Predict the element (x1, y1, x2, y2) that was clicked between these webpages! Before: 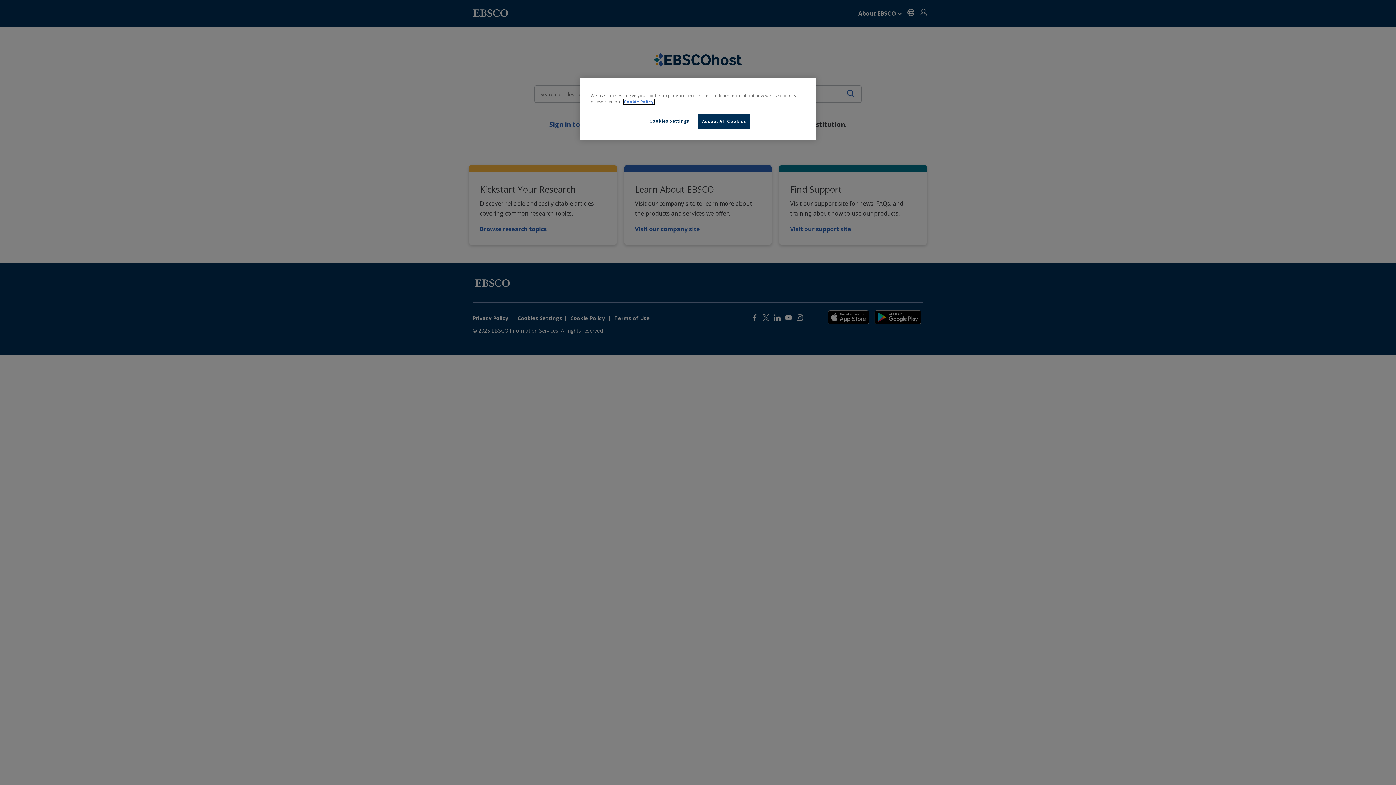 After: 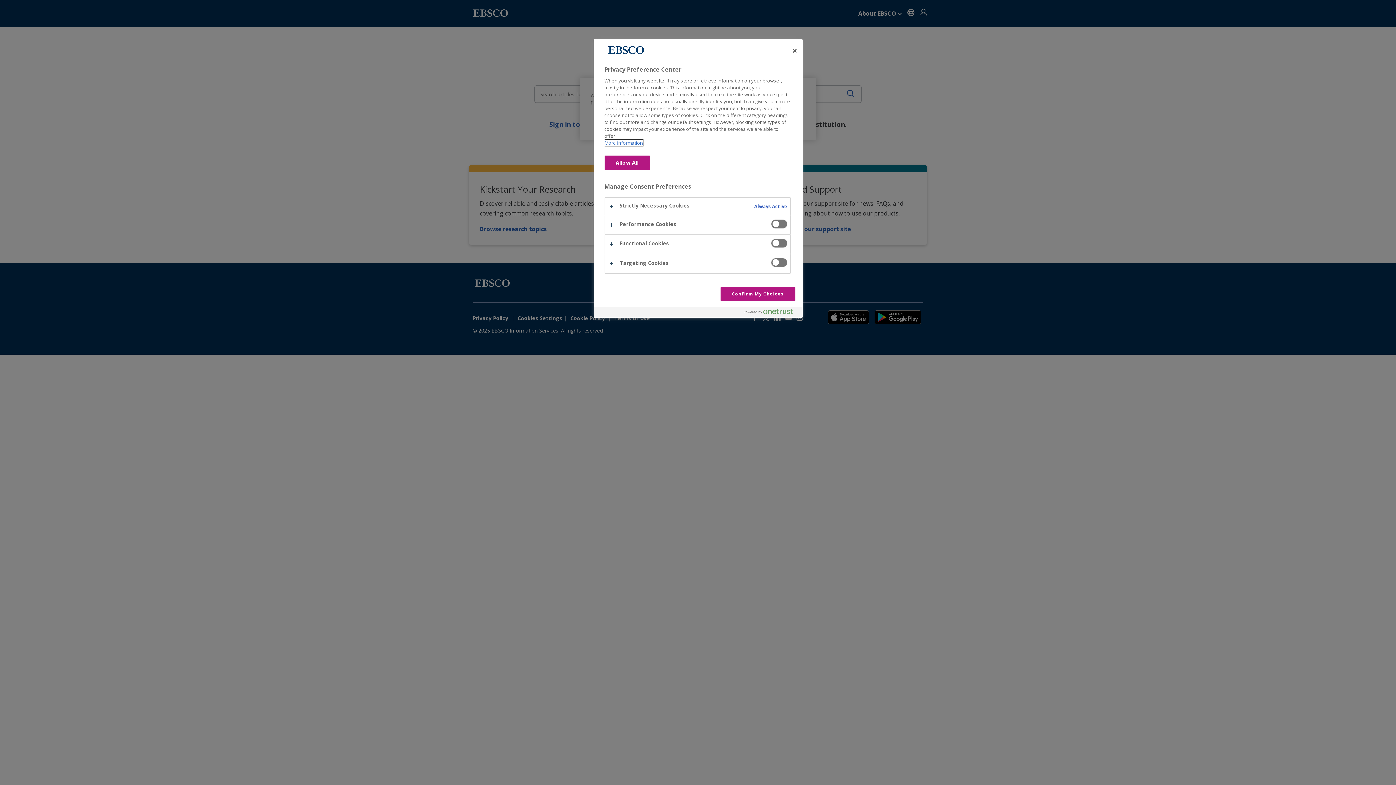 Action: label: Cookies Settings bbox: (644, 114, 694, 128)